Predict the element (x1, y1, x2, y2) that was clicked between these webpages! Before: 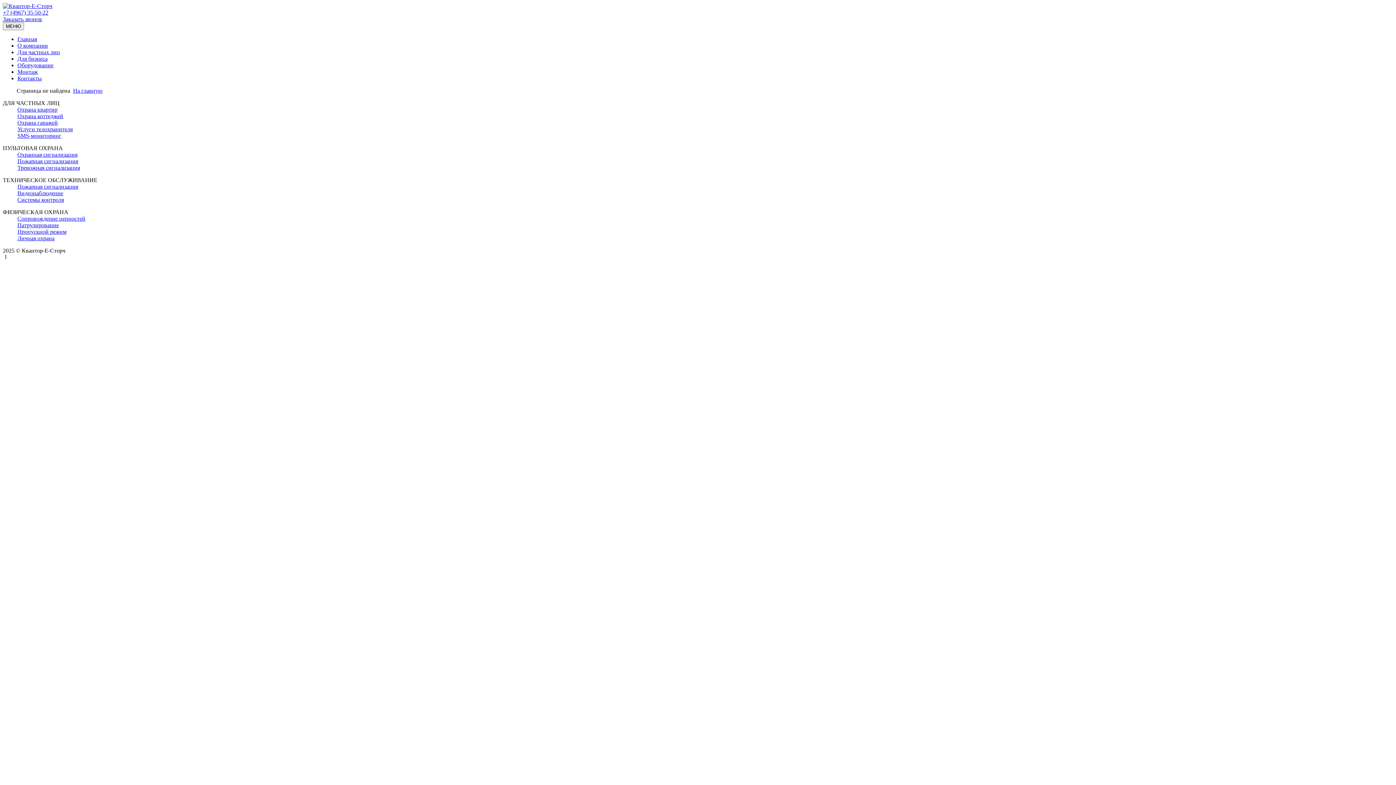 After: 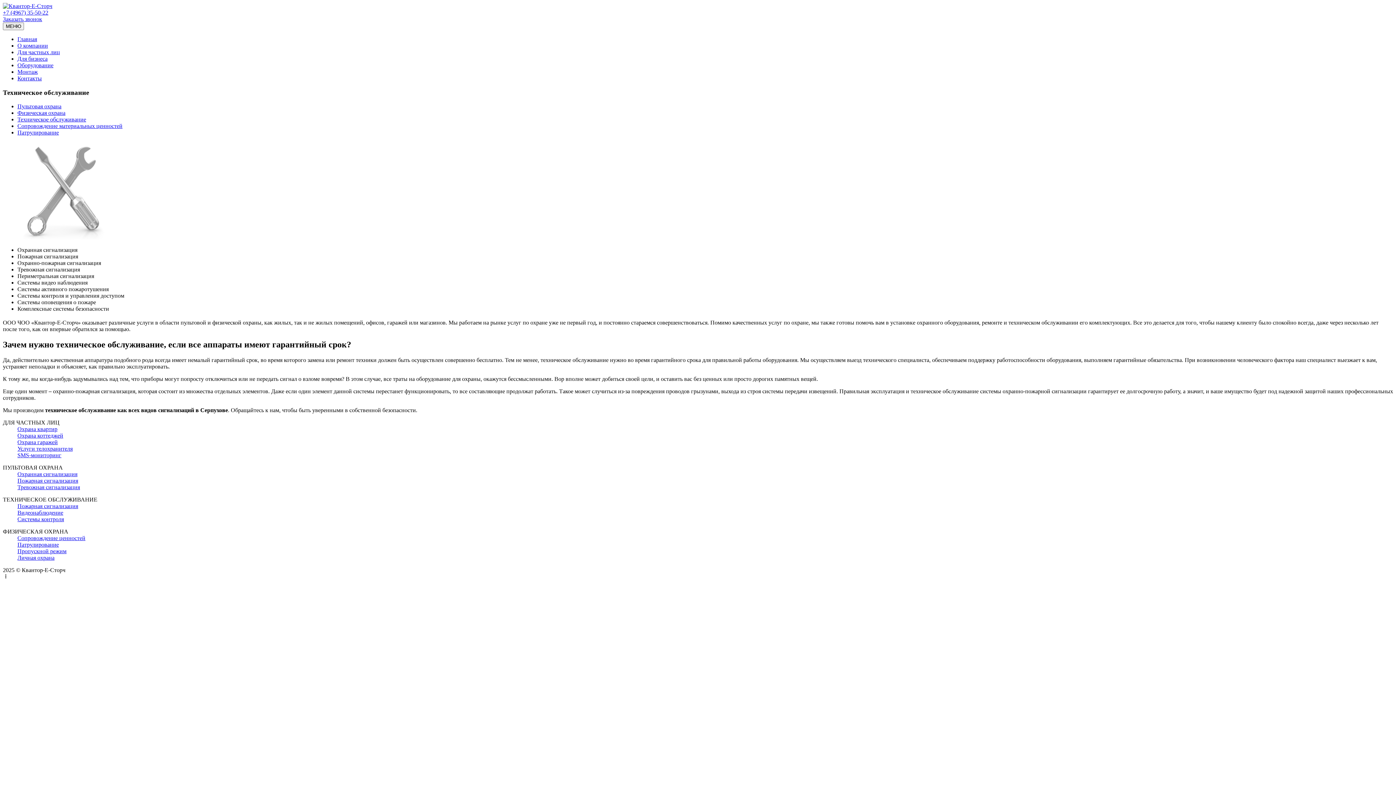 Action: label: Видеонаблюдение bbox: (17, 190, 63, 196)